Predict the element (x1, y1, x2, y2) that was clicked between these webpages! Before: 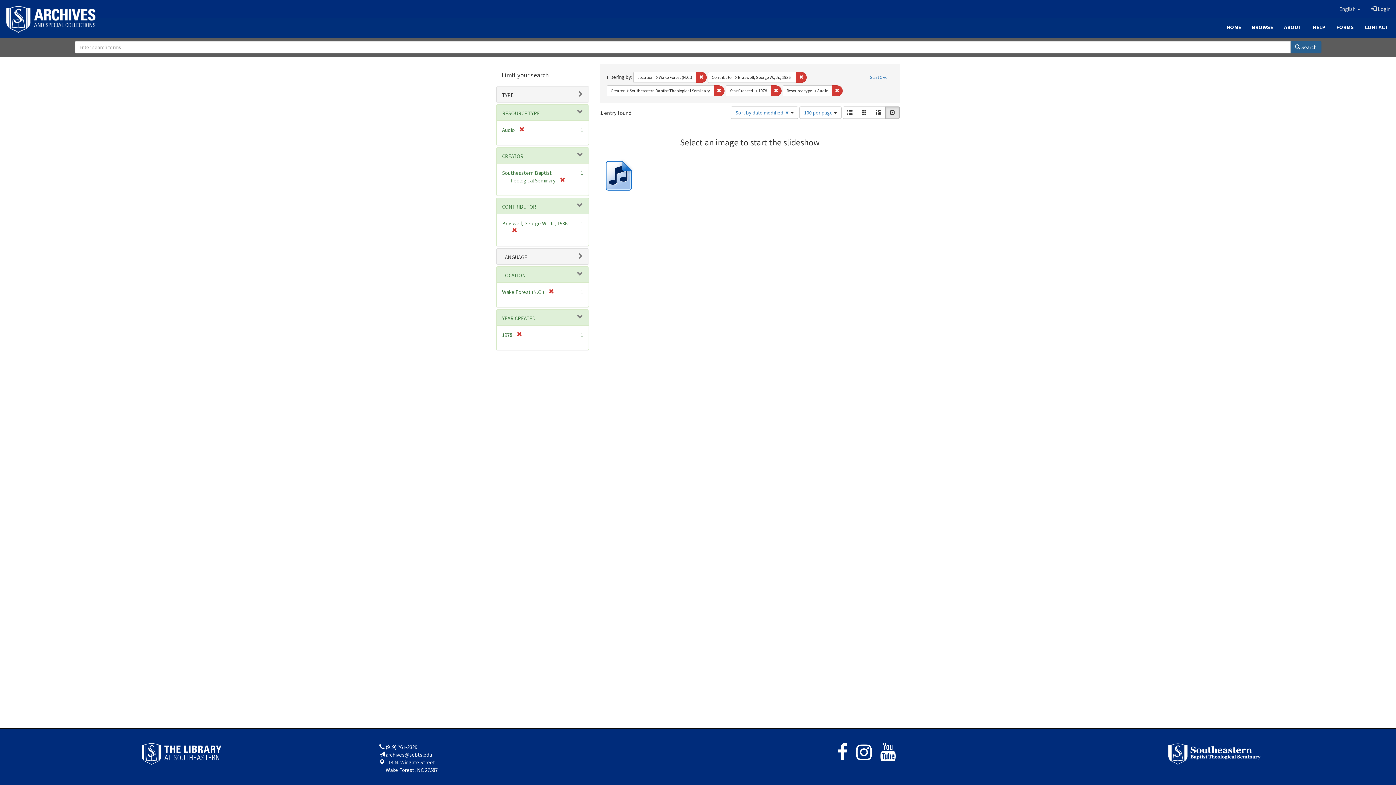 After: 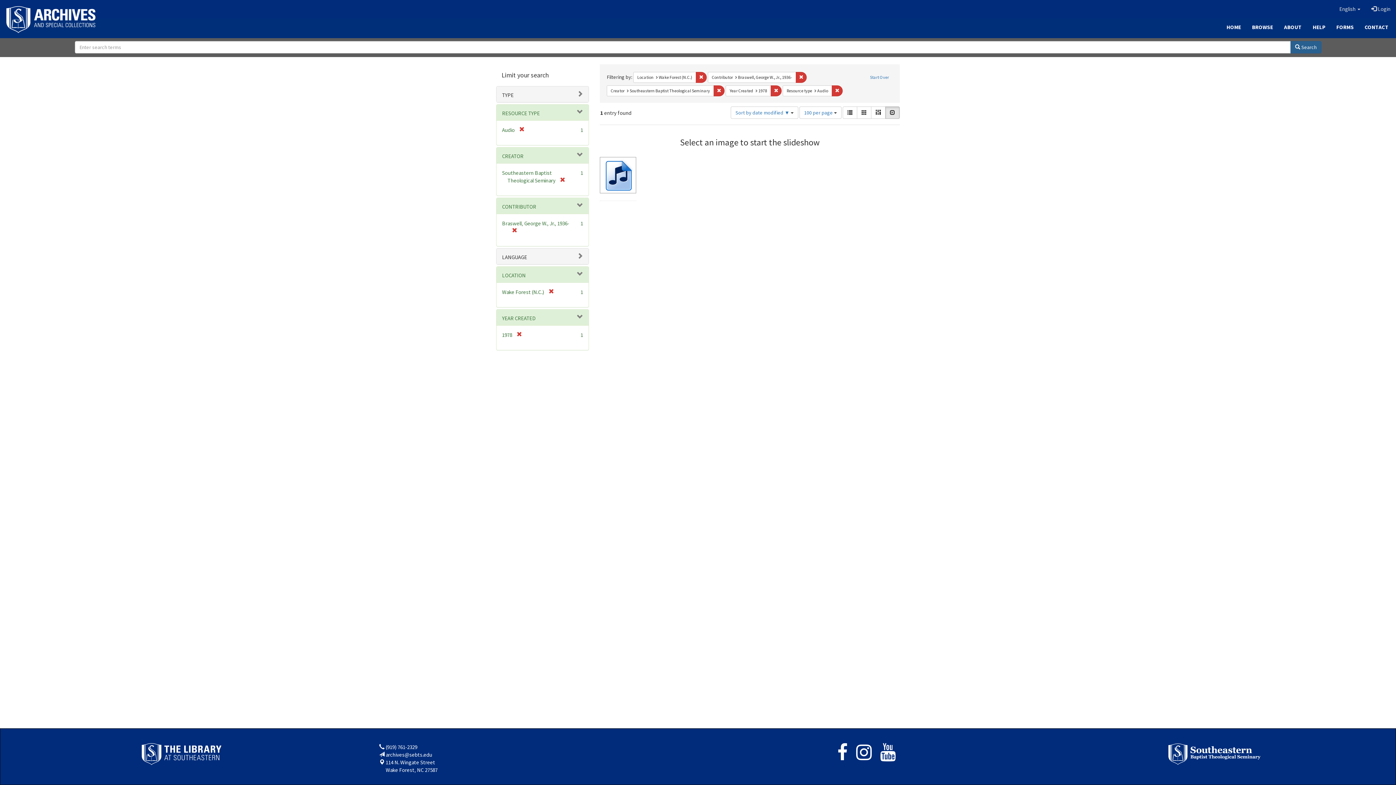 Action: bbox: (837, 753, 855, 760)